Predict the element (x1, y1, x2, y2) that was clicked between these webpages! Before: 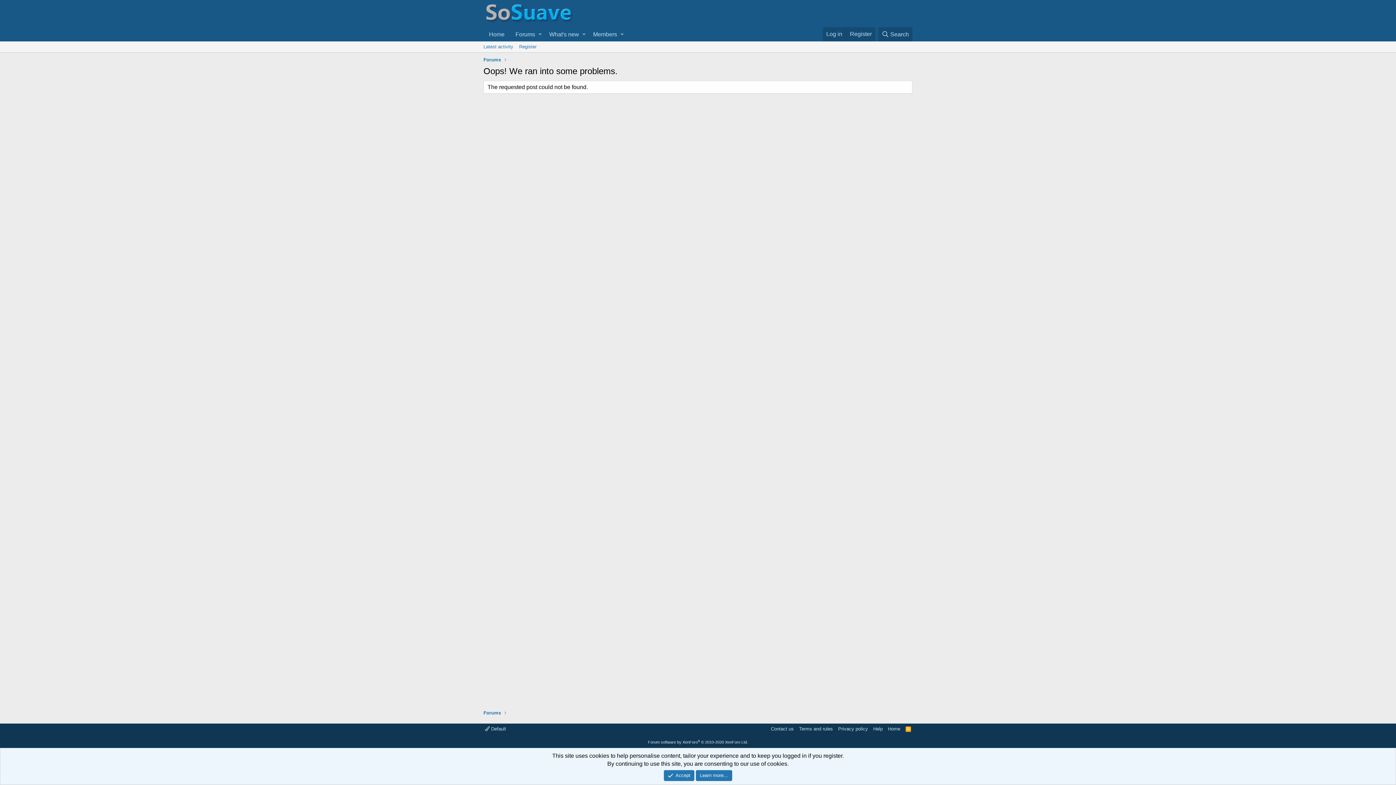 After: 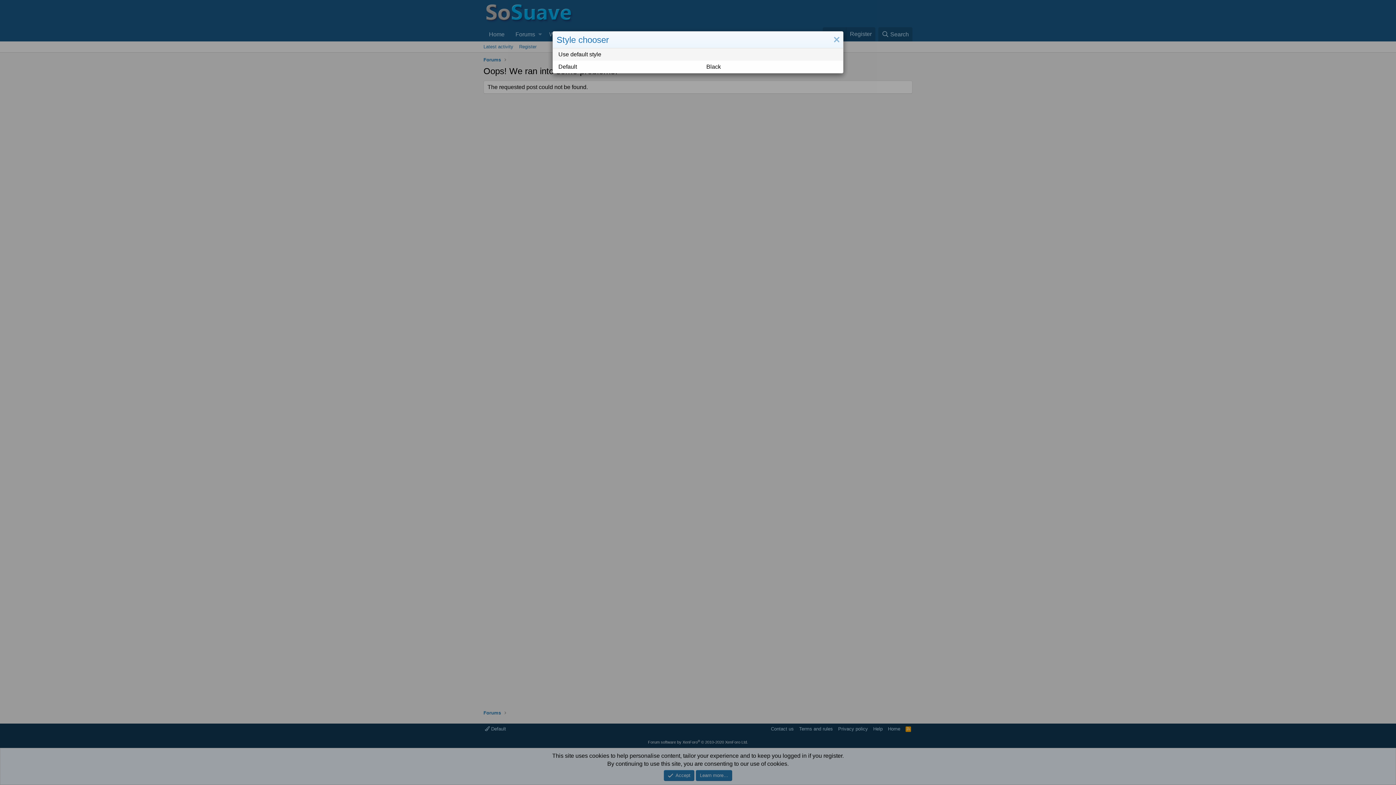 Action: bbox: (483, 725, 507, 732) label:  Default